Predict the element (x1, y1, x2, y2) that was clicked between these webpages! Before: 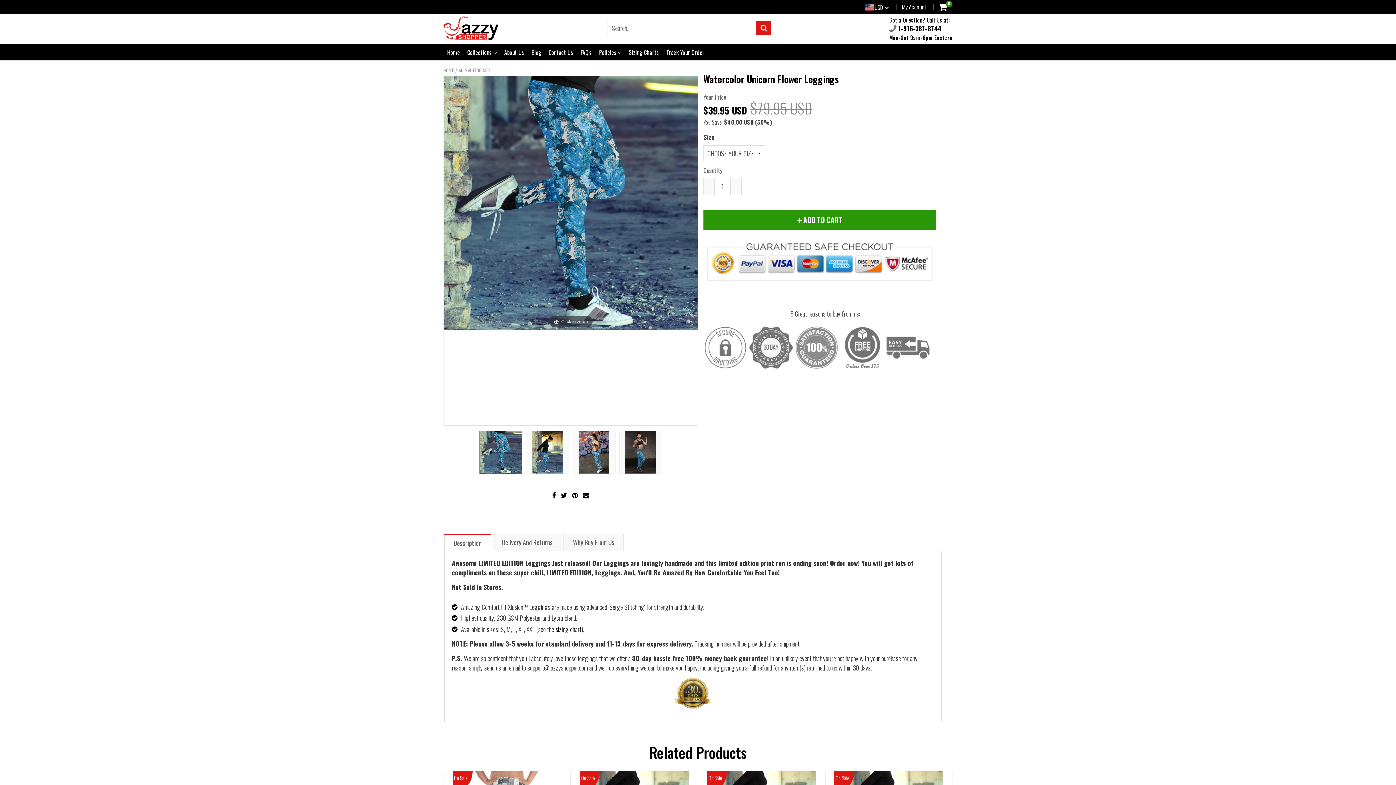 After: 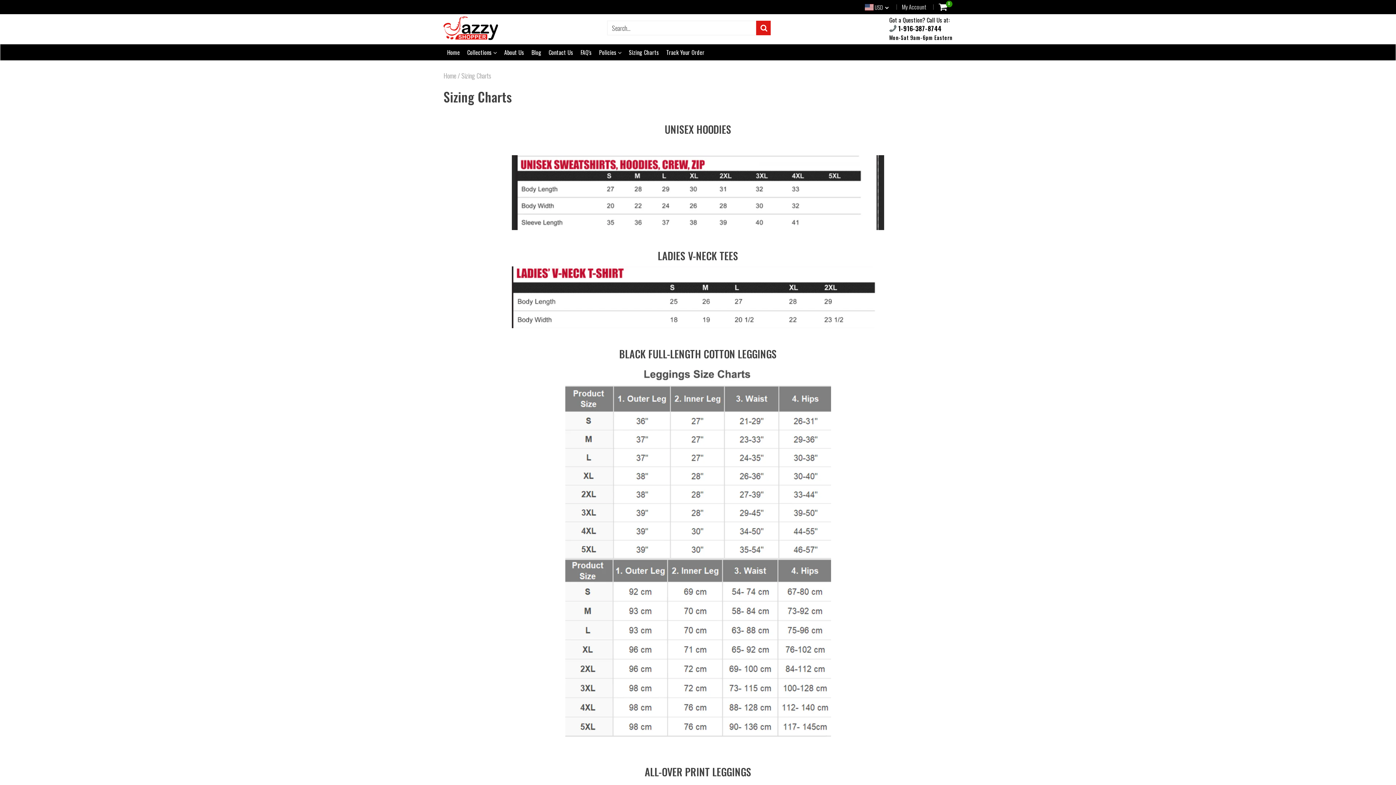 Action: bbox: (629, 44, 659, 60) label: Sizing Charts